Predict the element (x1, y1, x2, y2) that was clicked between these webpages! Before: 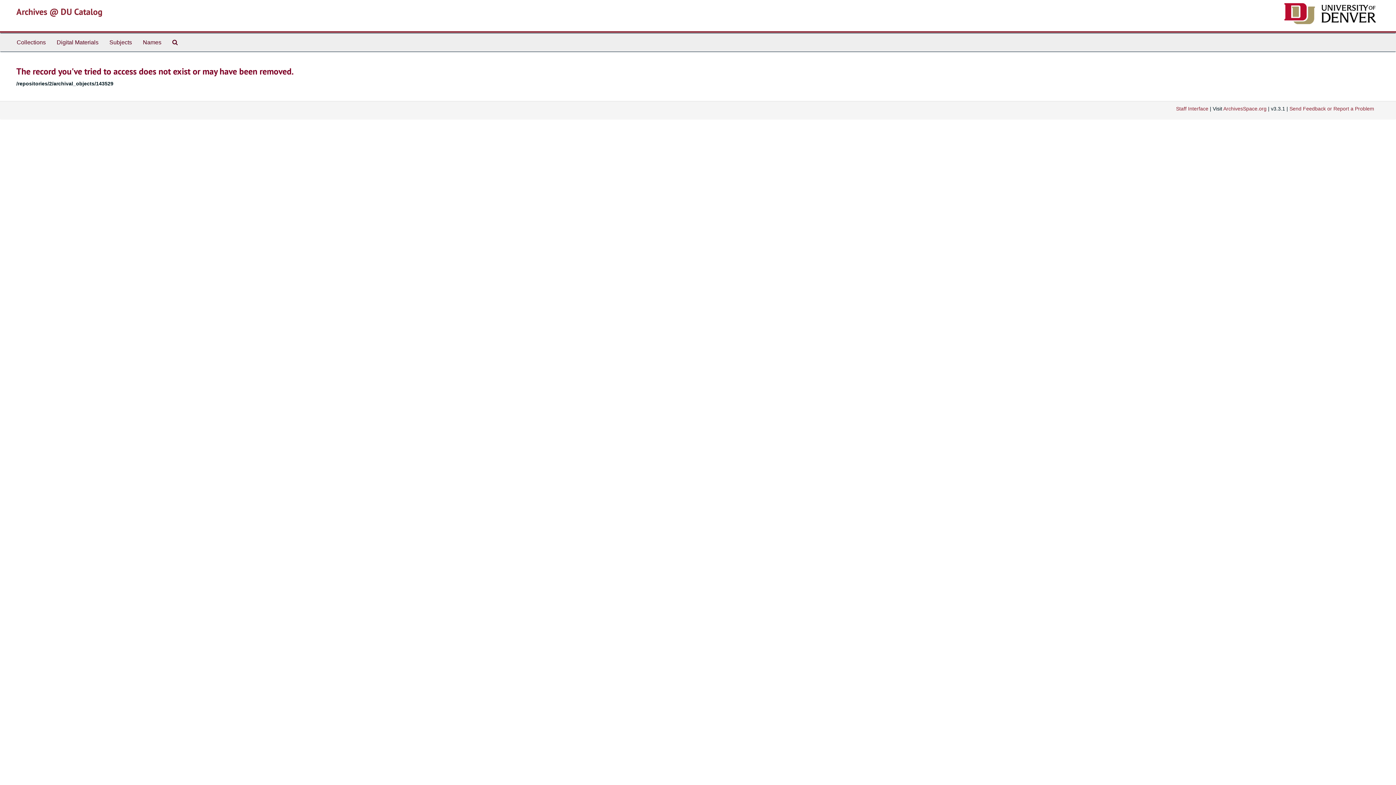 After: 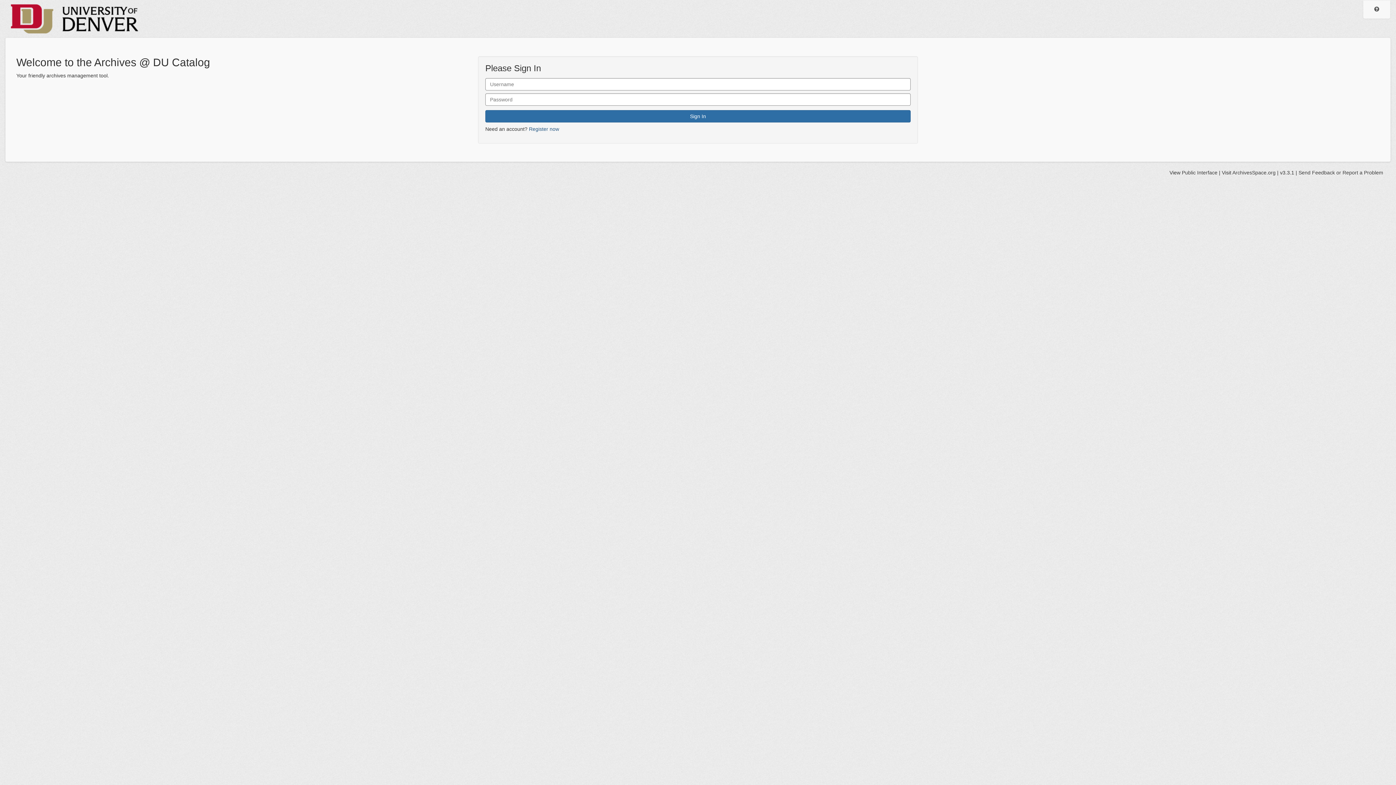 Action: label: Staff Interface bbox: (1176, 105, 1208, 111)